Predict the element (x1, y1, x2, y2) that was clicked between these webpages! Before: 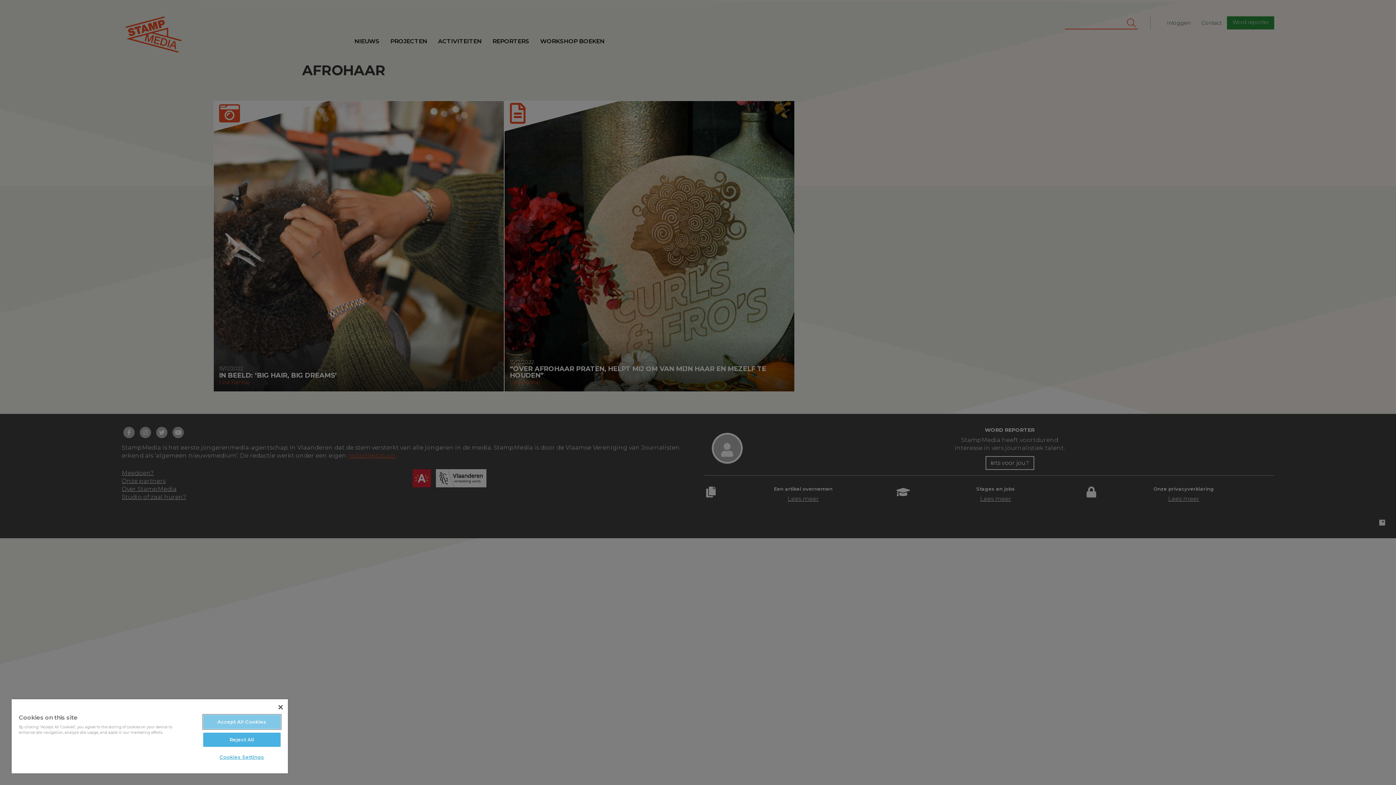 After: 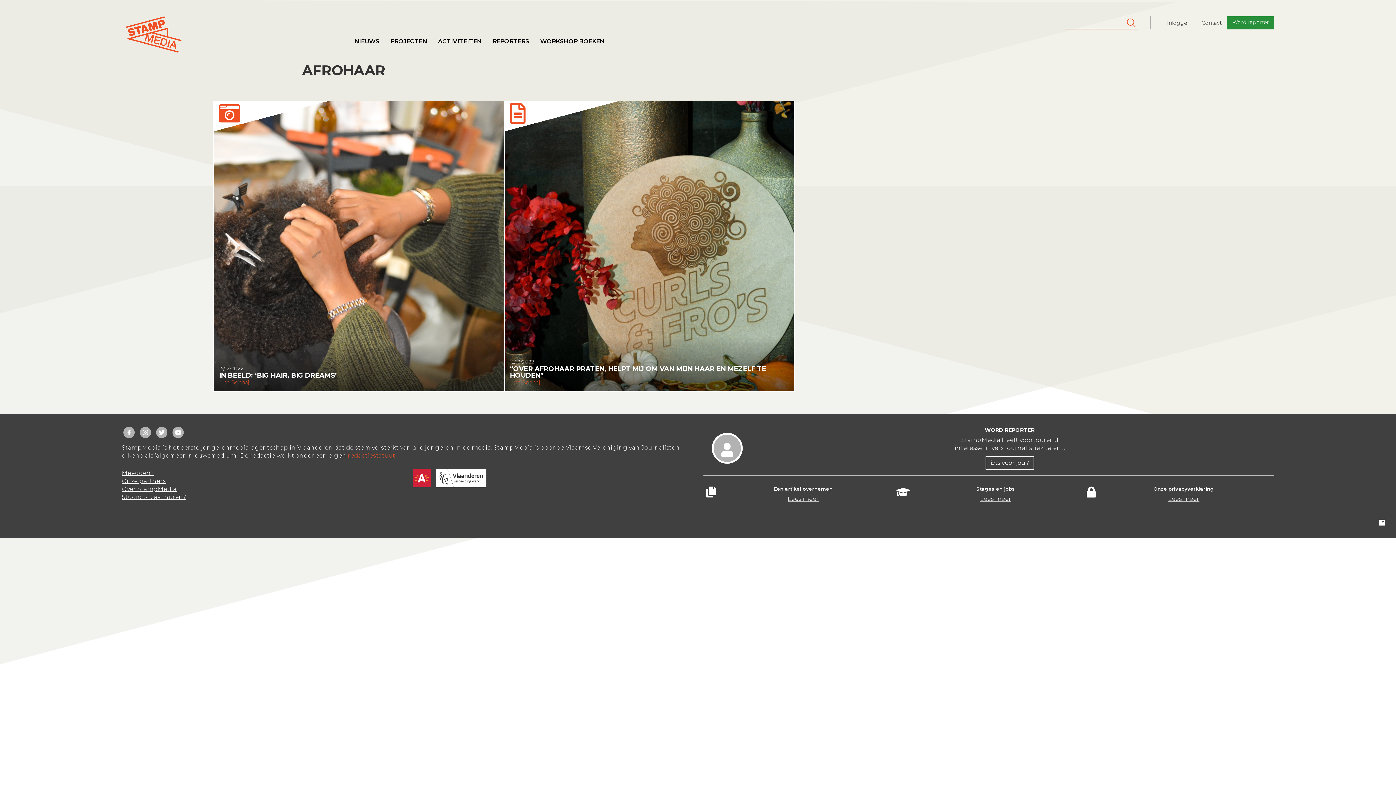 Action: bbox: (278, 705, 282, 709) label: Close